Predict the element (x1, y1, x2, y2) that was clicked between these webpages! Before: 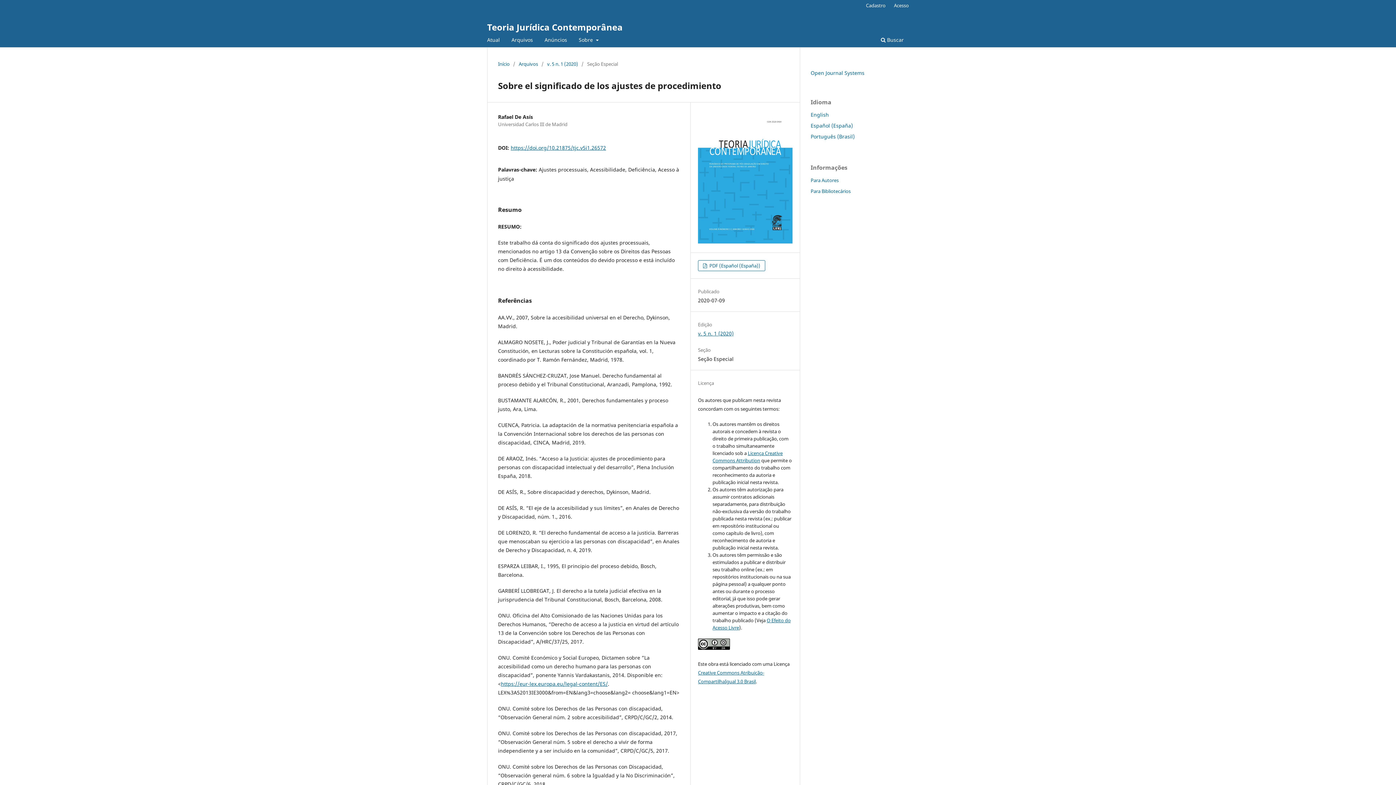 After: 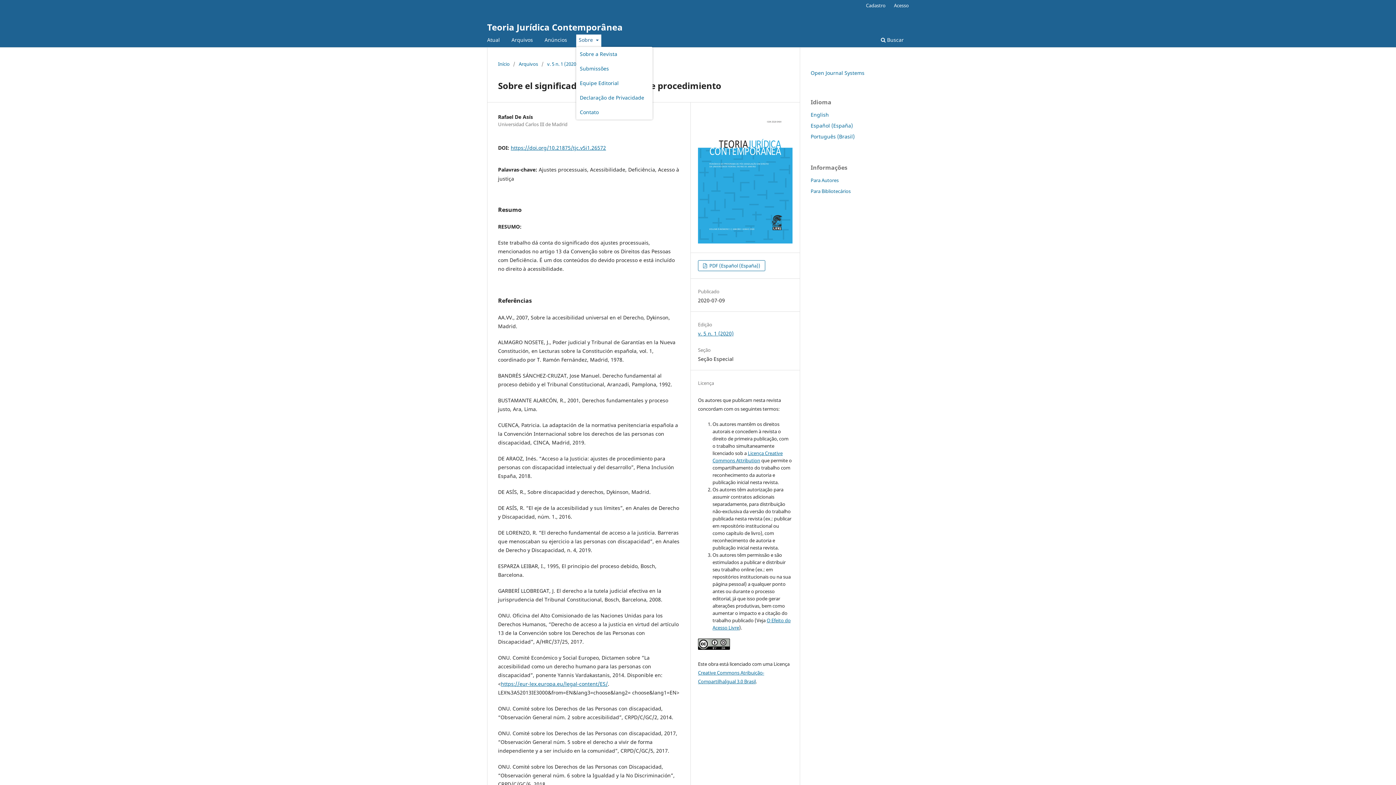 Action: label: Sobre  bbox: (576, 34, 601, 47)